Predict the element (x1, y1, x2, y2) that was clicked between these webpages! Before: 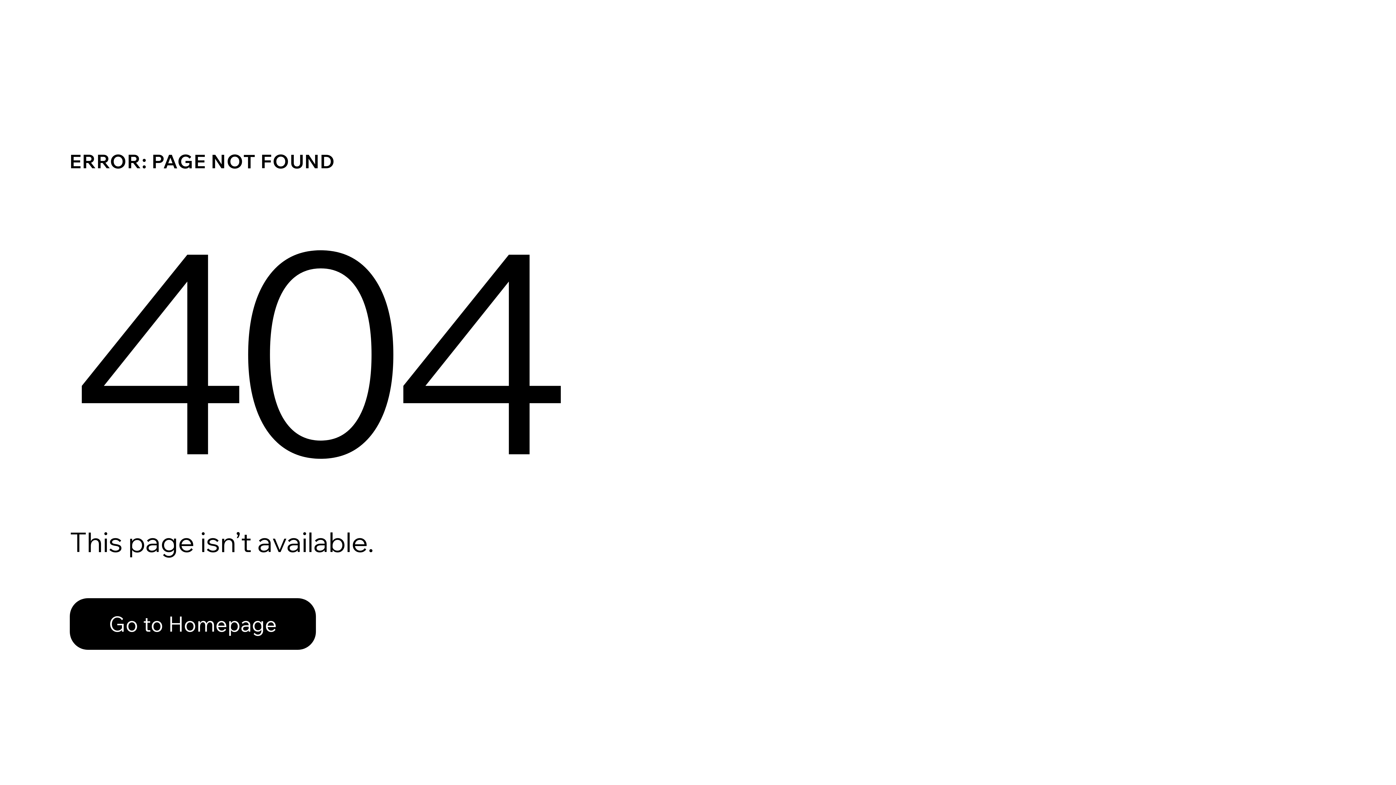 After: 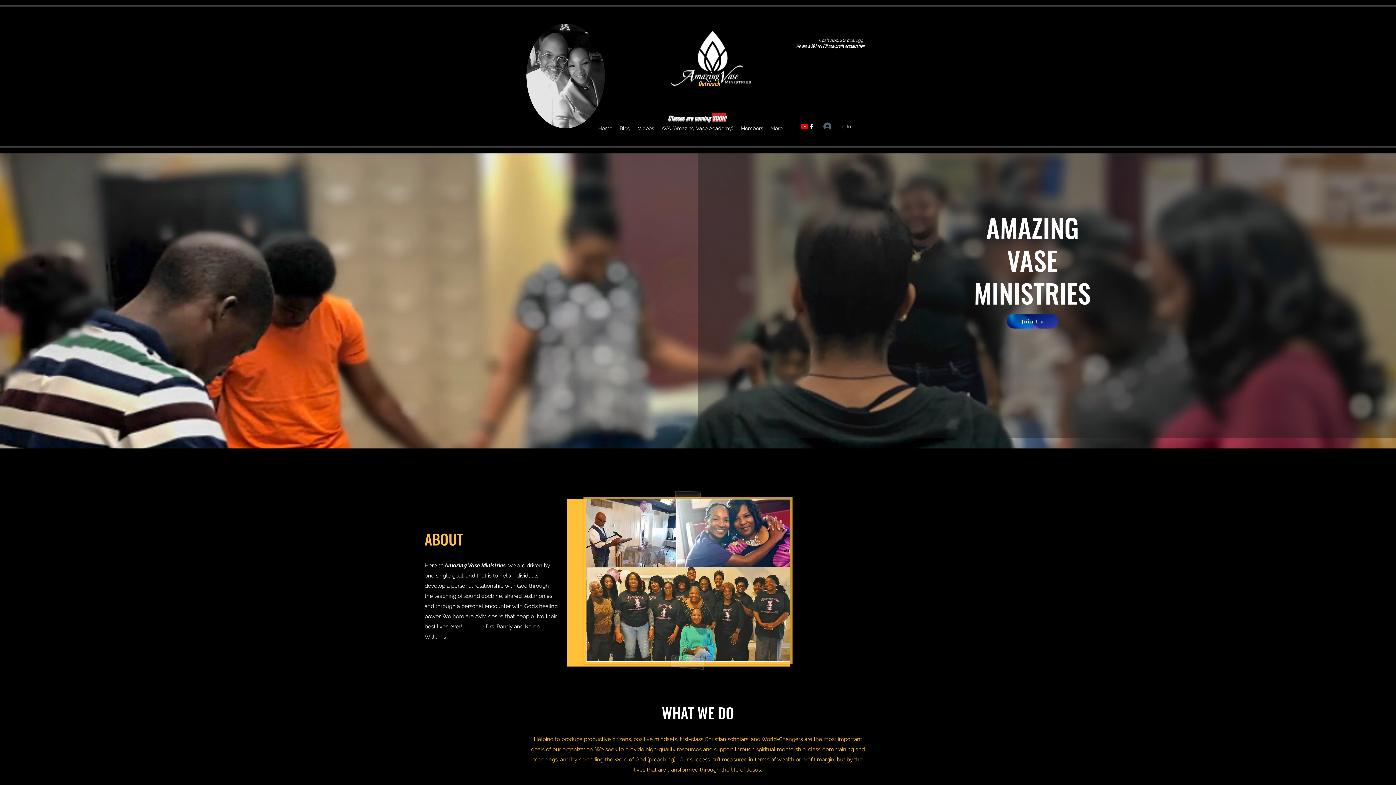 Action: label: Go to Homepage bbox: (69, 582, 768, 659)